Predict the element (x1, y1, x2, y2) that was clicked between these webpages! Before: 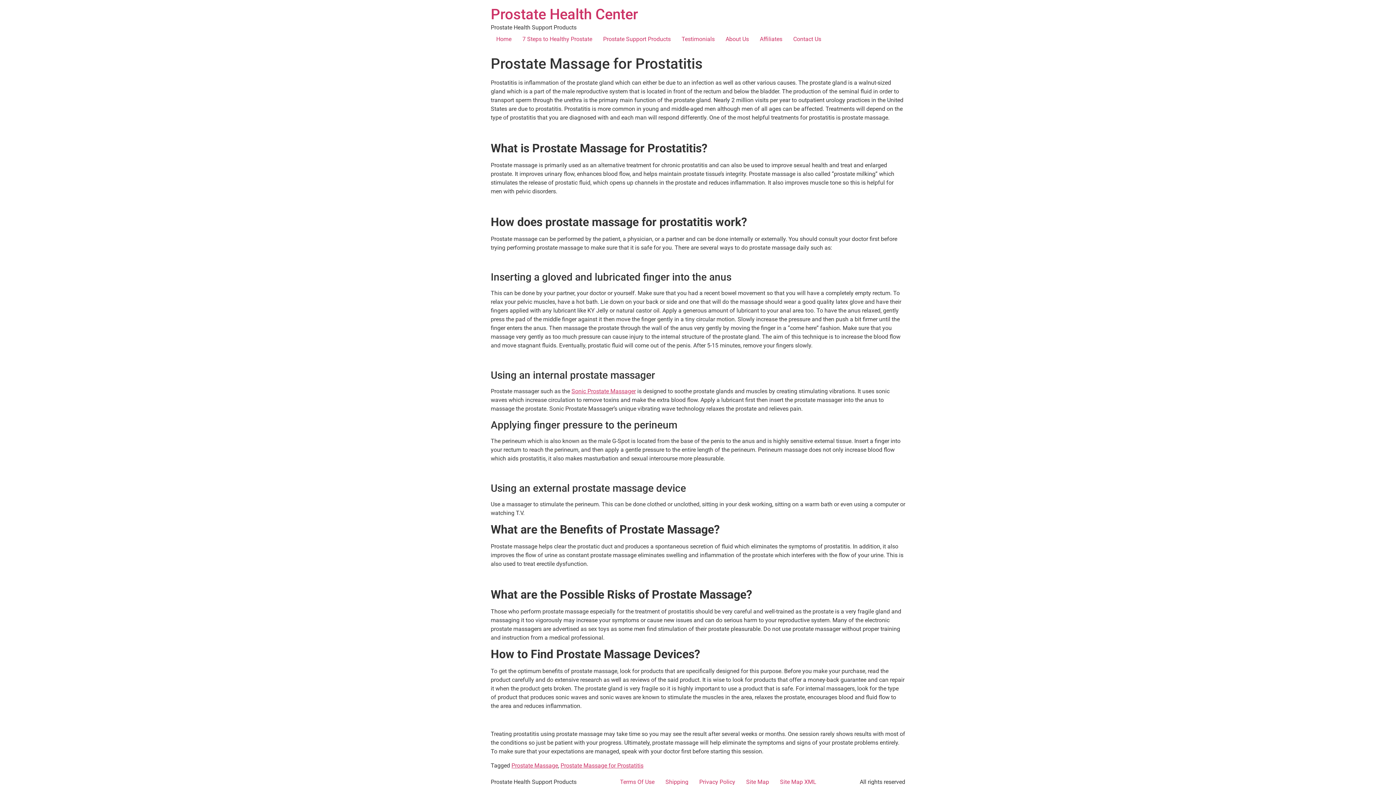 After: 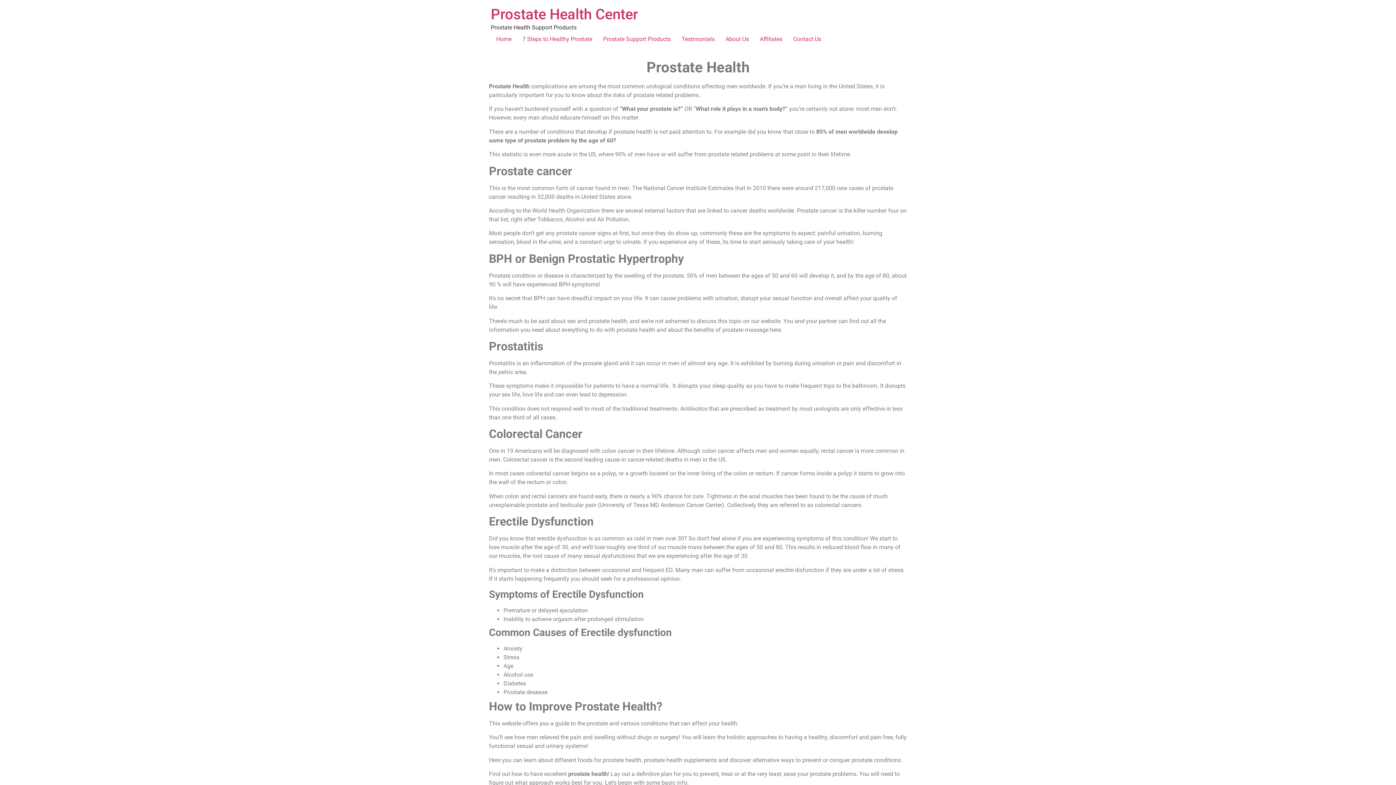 Action: bbox: (490, 32, 517, 46) label: Home